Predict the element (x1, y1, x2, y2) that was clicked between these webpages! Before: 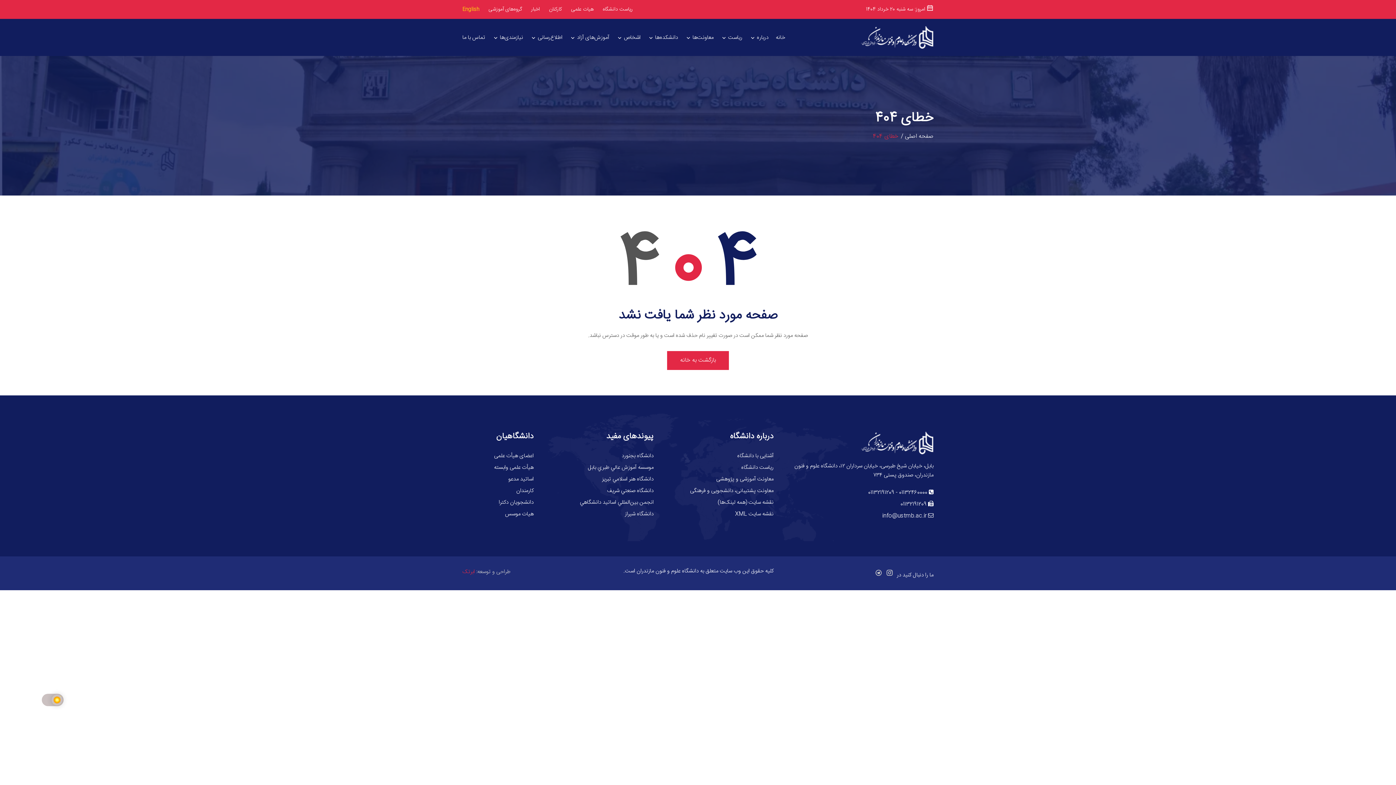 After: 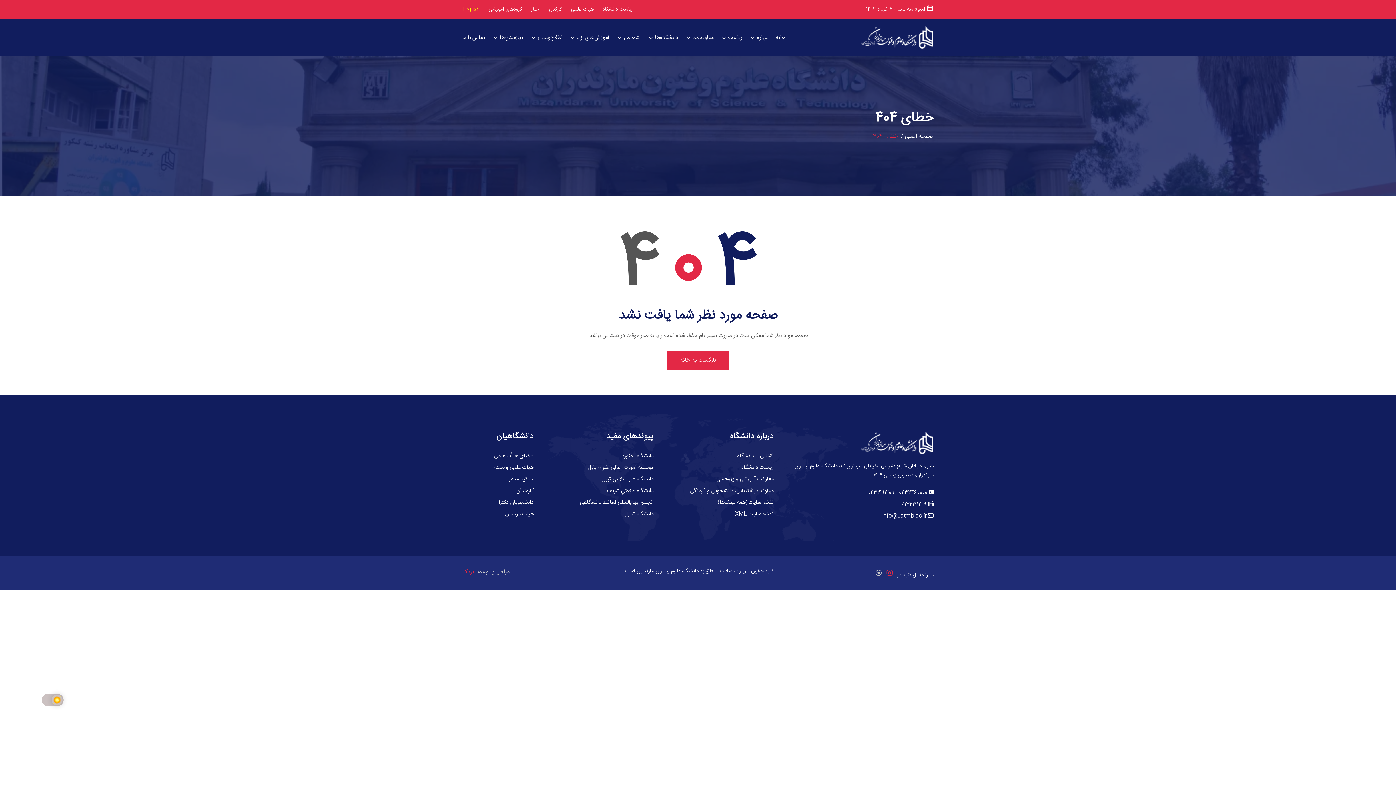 Action: bbox: (886, 570, 893, 580)